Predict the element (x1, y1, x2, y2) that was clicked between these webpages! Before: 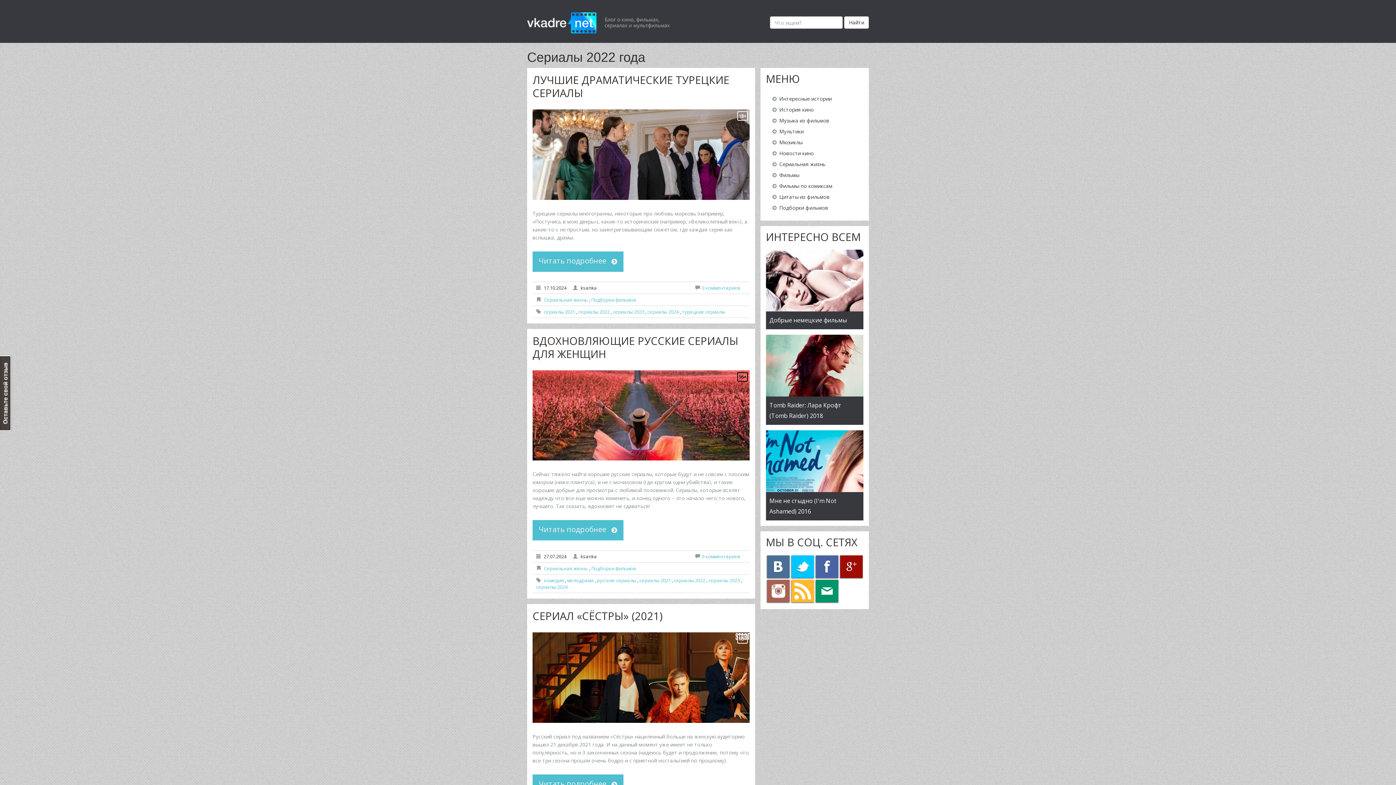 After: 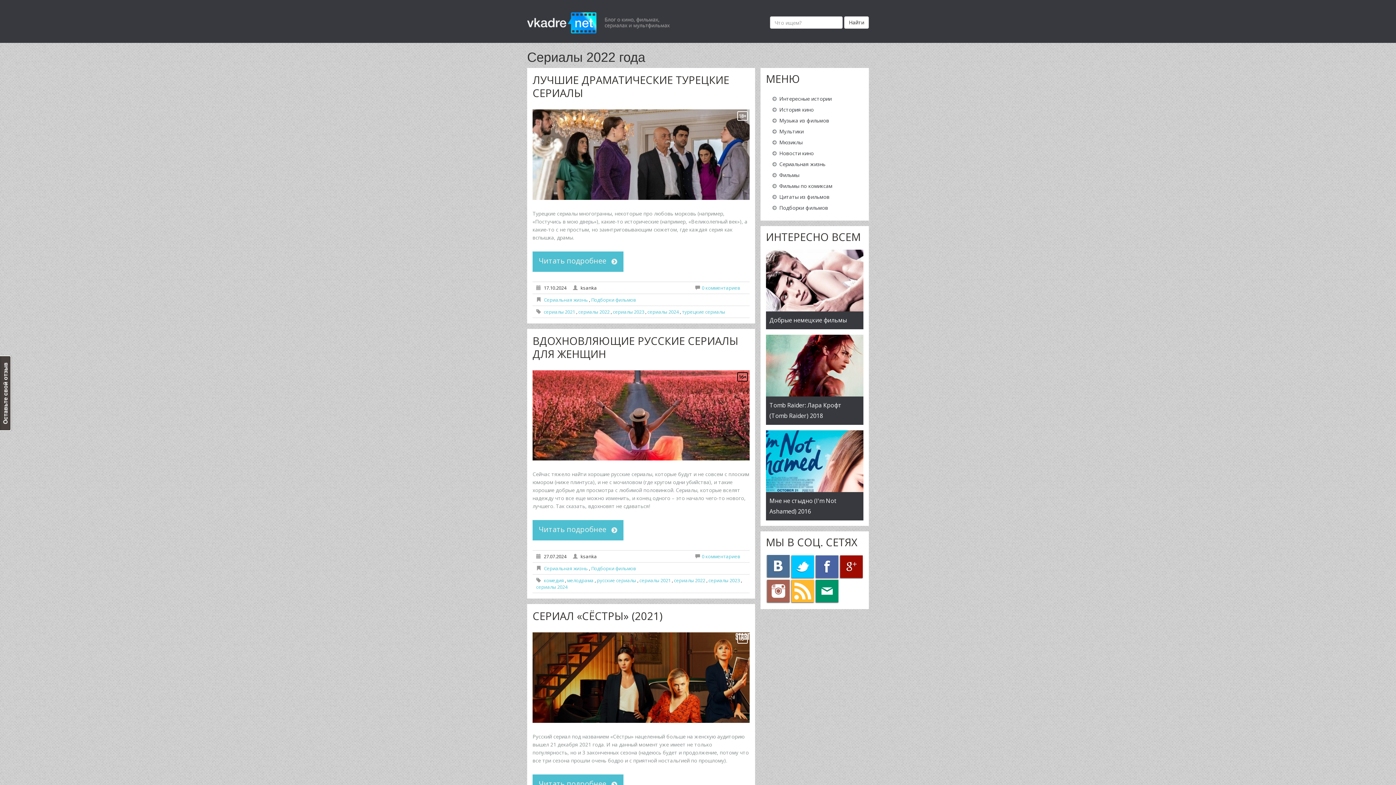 Action: bbox: (766, 555, 790, 579)